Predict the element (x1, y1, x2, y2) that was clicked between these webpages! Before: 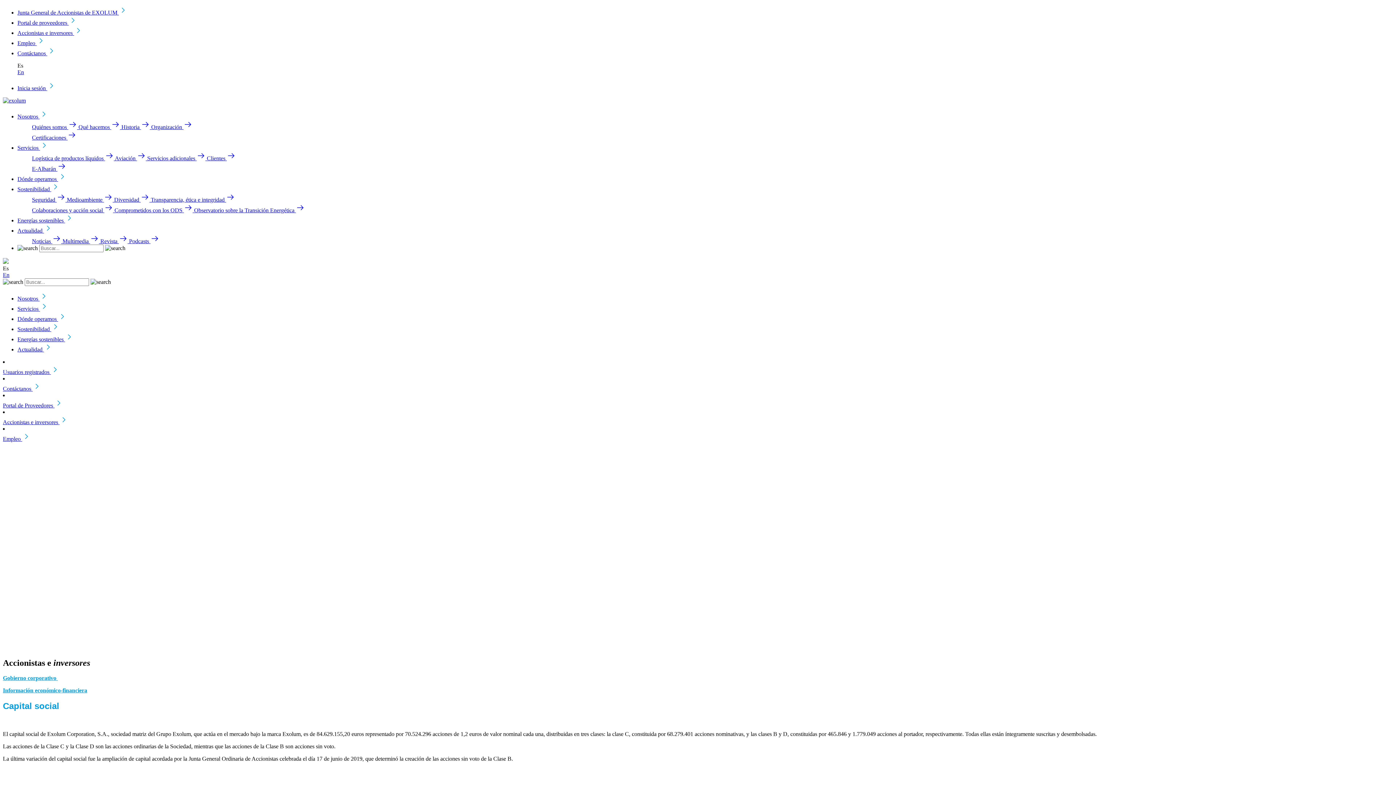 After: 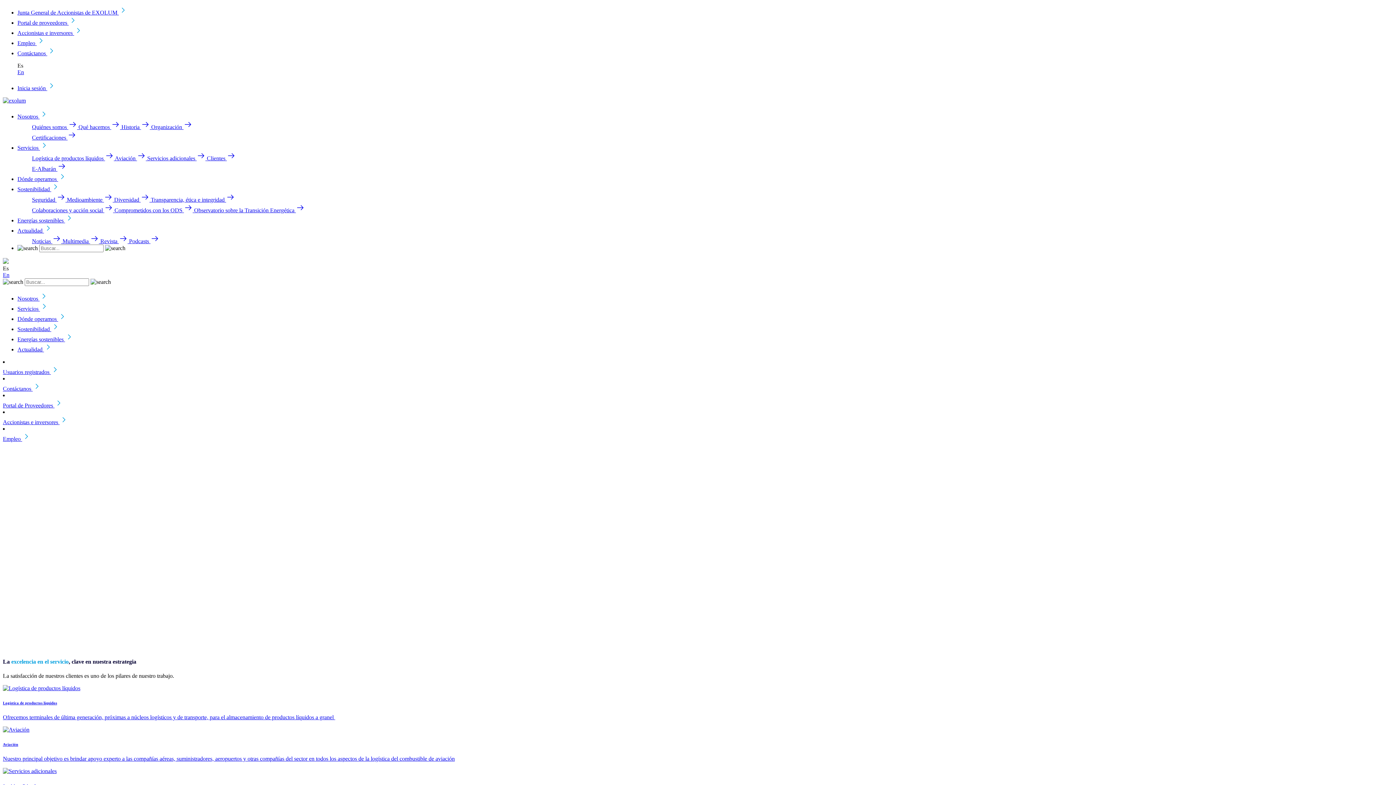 Action: label: Servicios  bbox: (17, 144, 48, 150)